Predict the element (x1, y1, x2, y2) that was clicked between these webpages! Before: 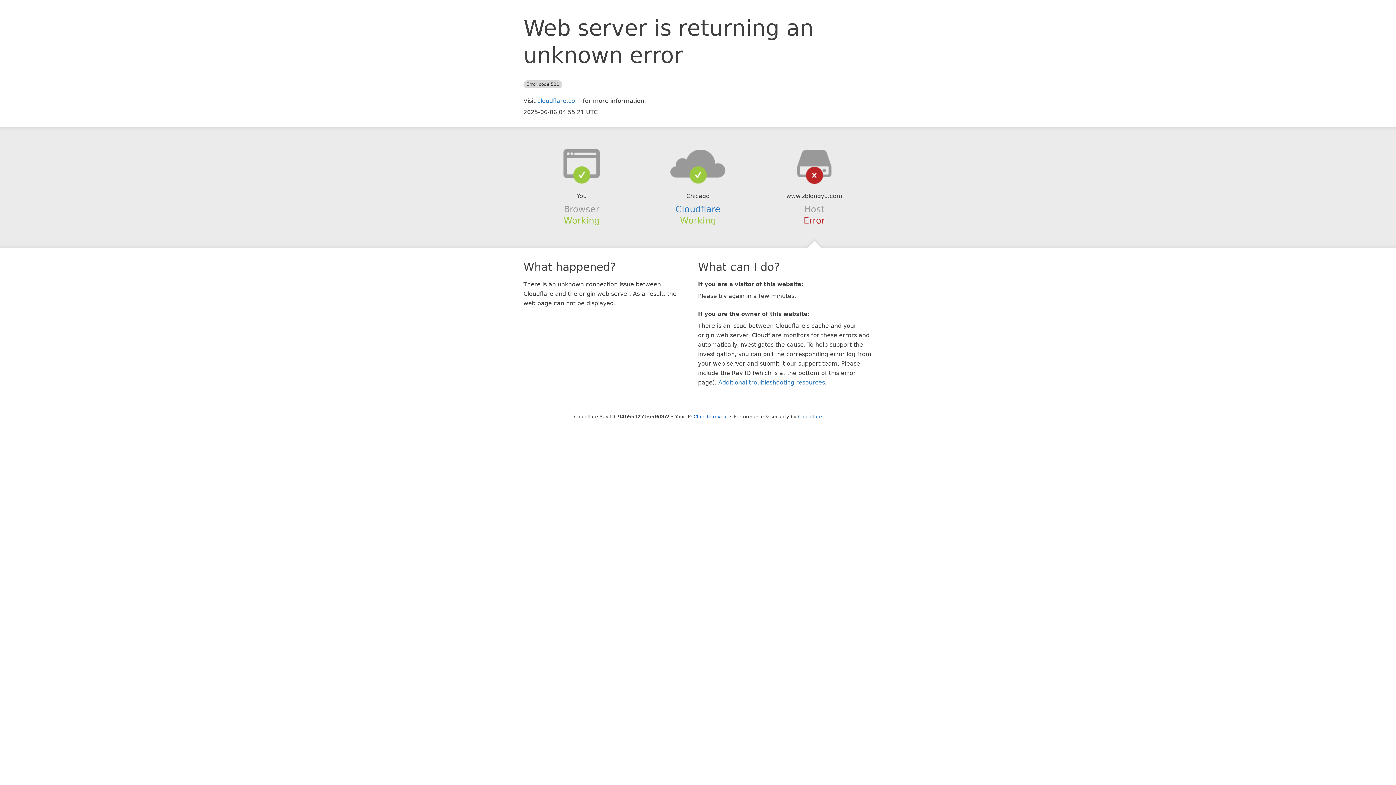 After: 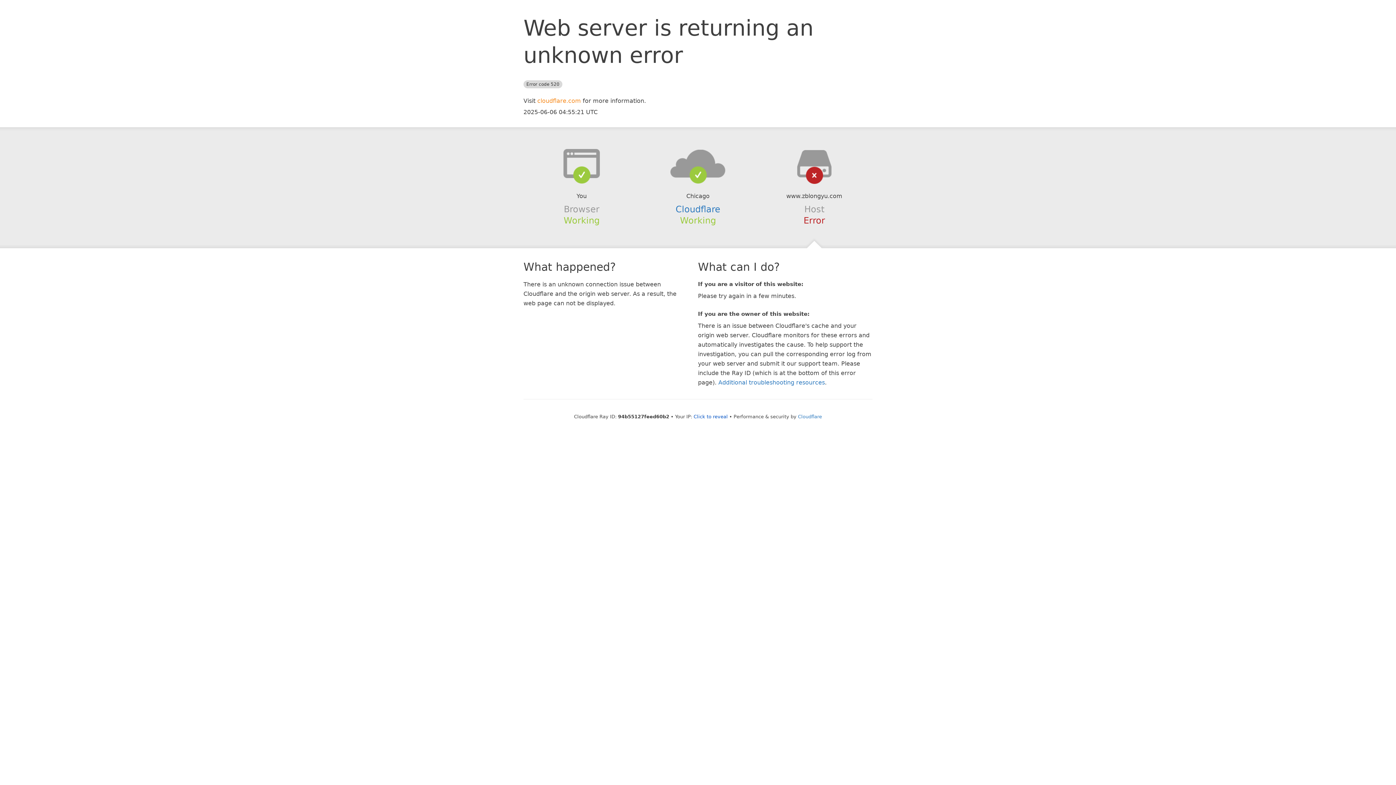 Action: label: cloudflare.com bbox: (537, 97, 581, 104)